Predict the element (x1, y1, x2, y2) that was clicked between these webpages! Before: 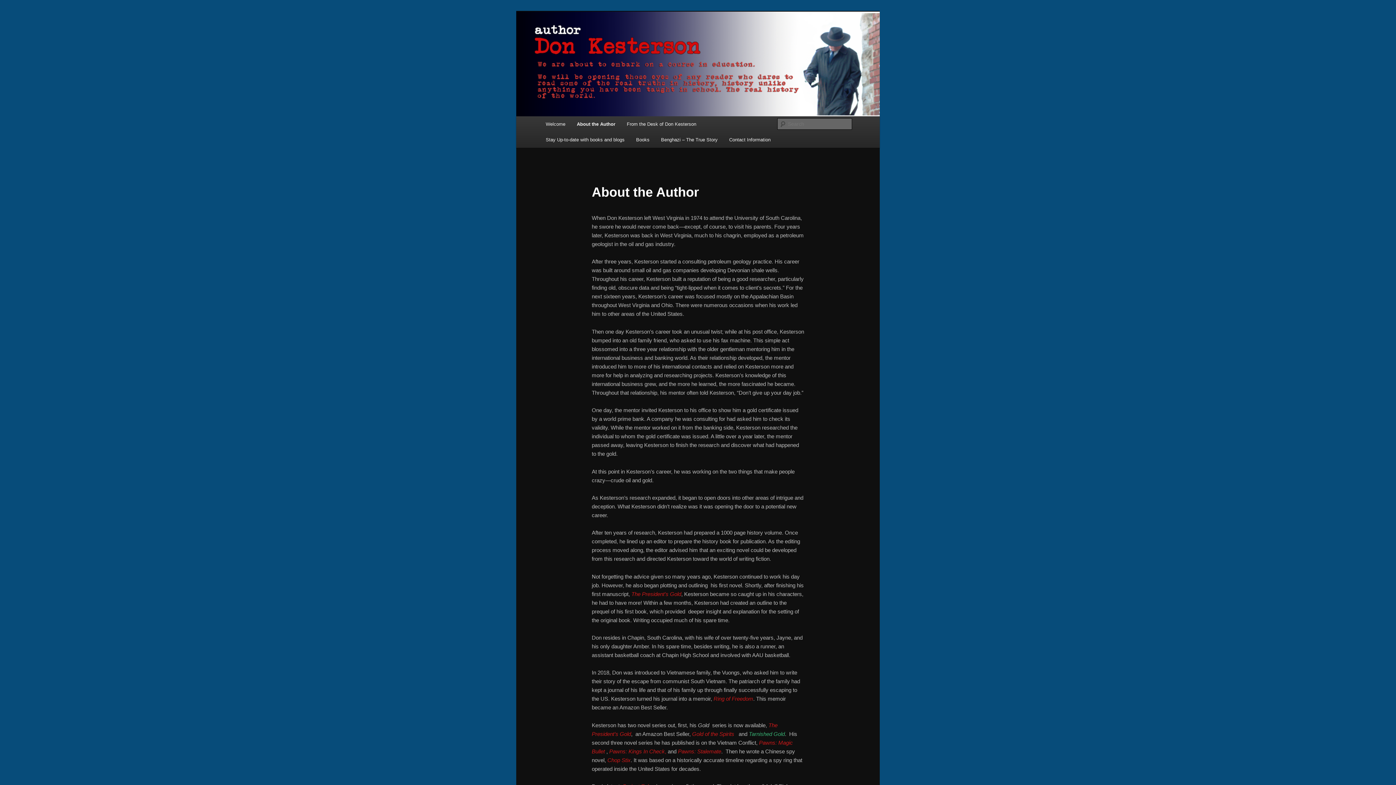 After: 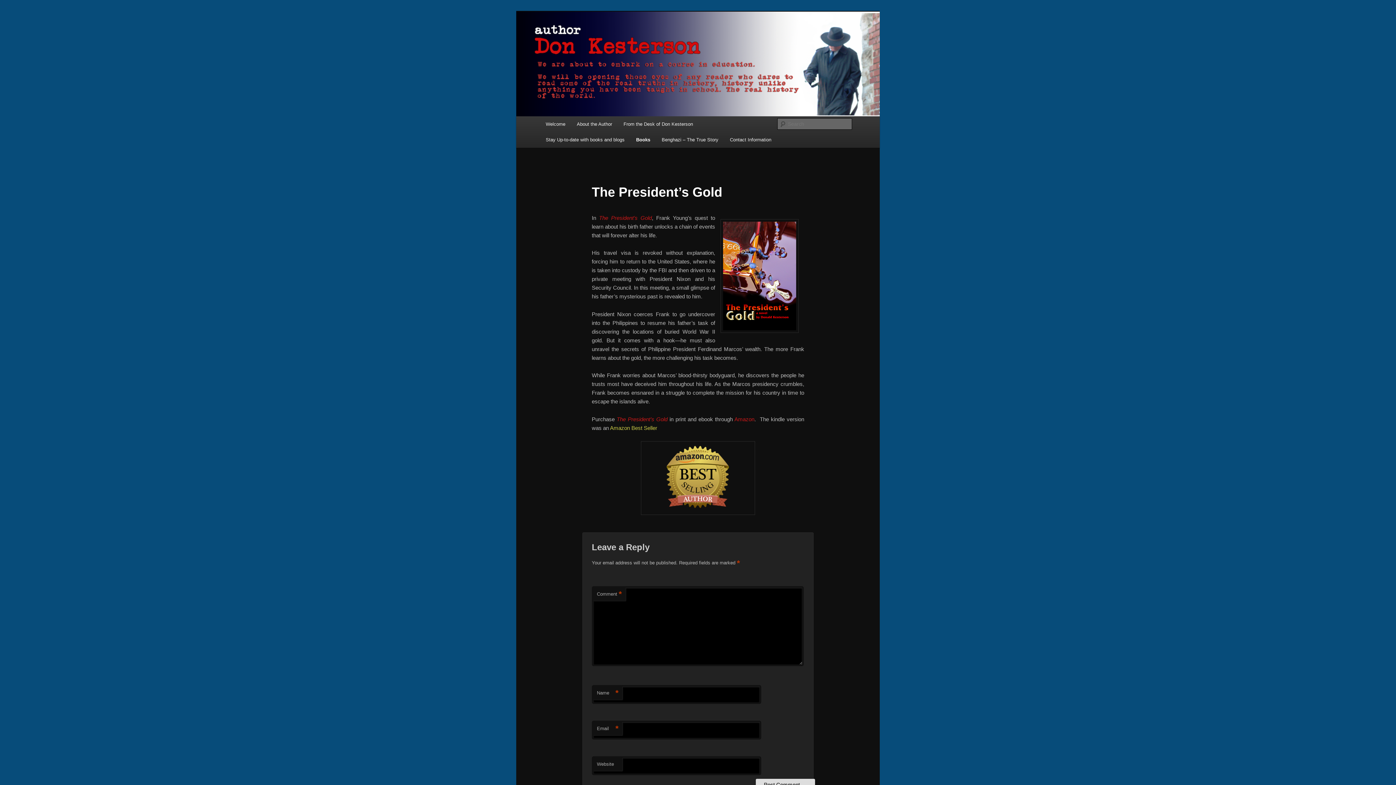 Action: label: The President’s Gold bbox: (631, 591, 681, 597)